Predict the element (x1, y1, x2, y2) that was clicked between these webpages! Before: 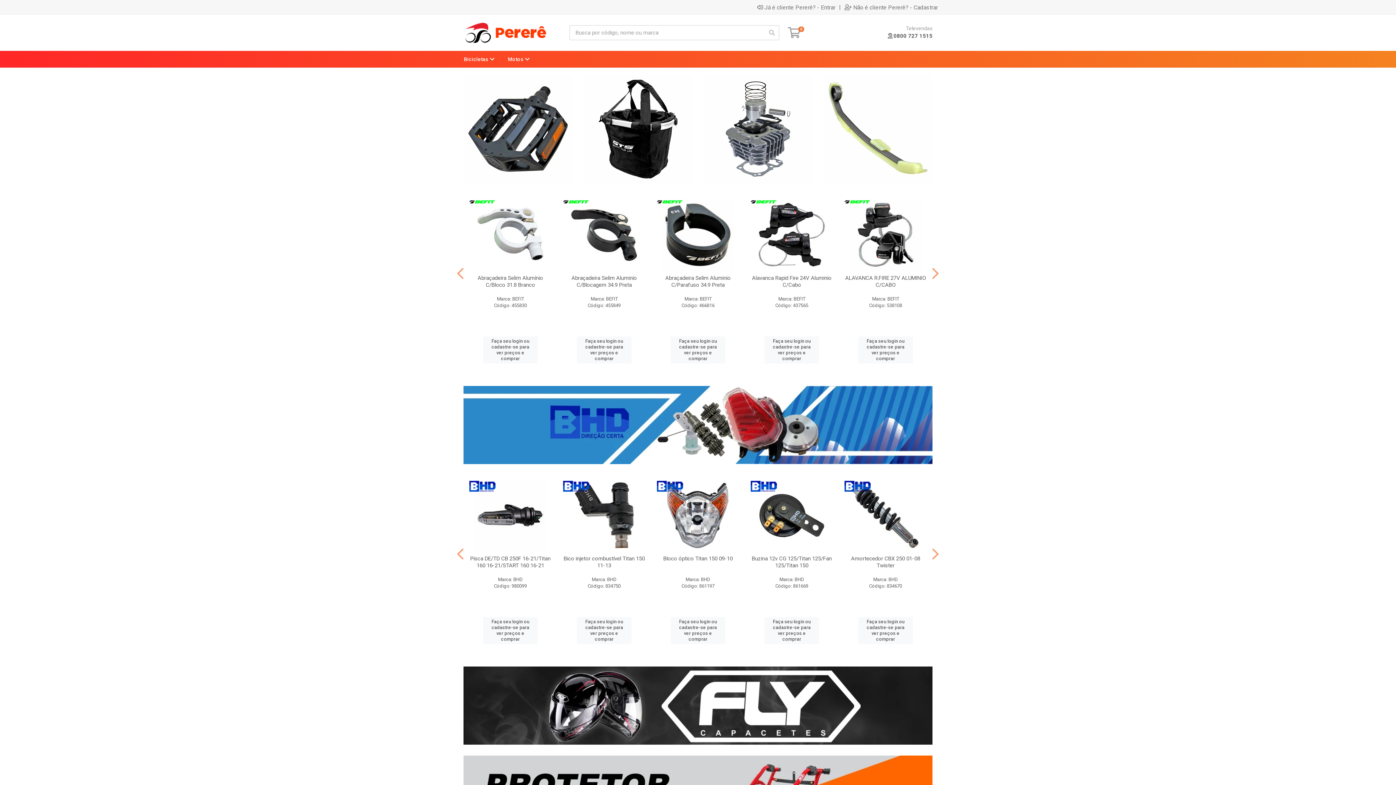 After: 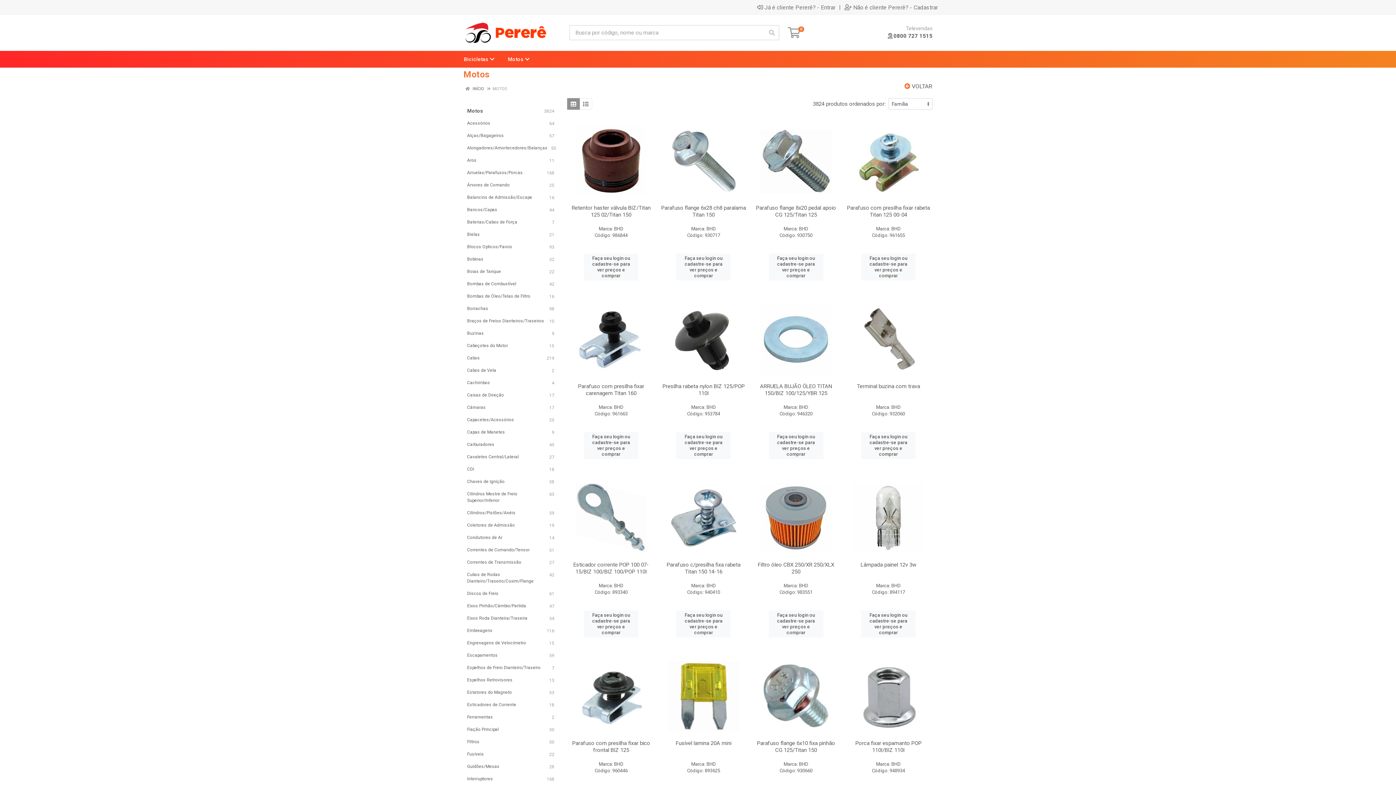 Action: label: Motos bbox: (502, 50, 536, 67)